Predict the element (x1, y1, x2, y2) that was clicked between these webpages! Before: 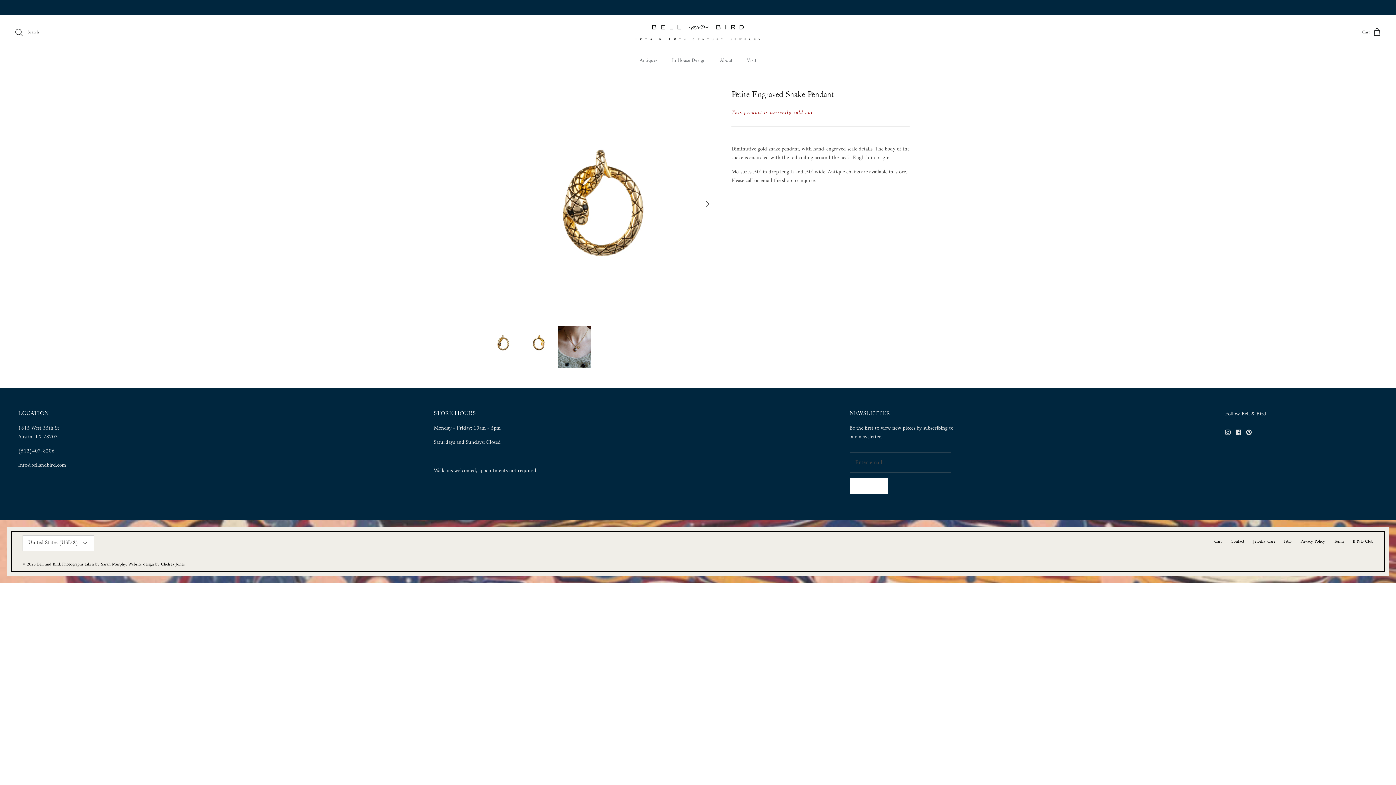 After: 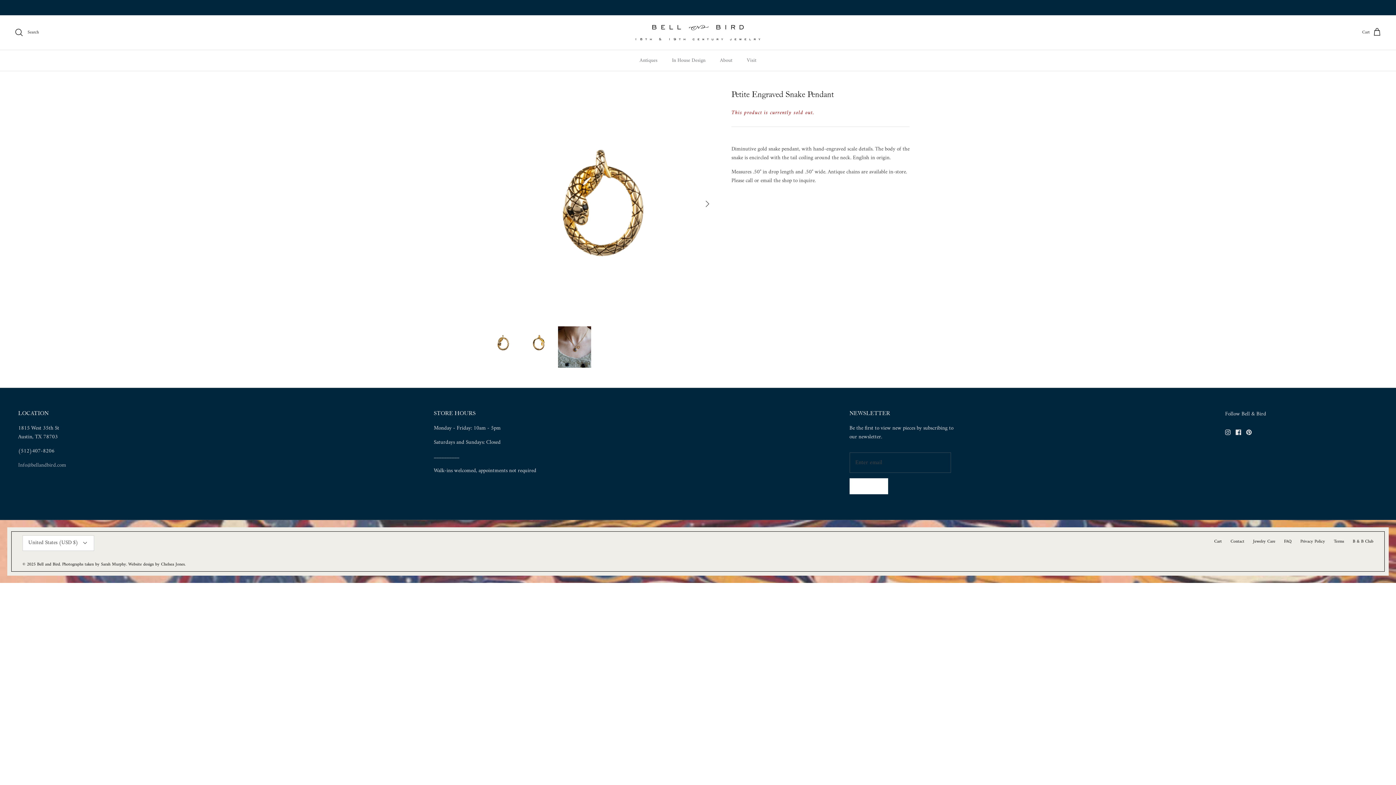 Action: label: Info@bellandbird.com bbox: (18, 460, 66, 470)